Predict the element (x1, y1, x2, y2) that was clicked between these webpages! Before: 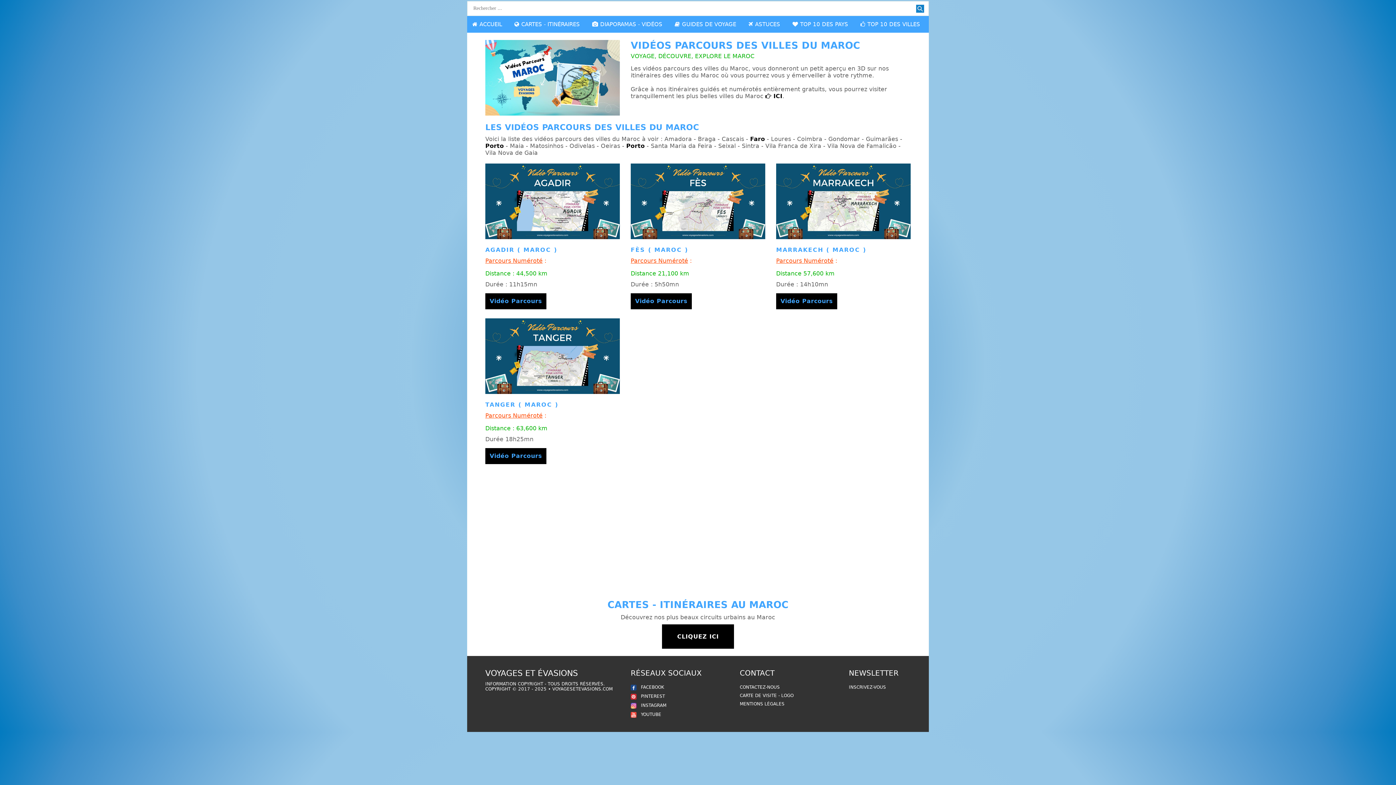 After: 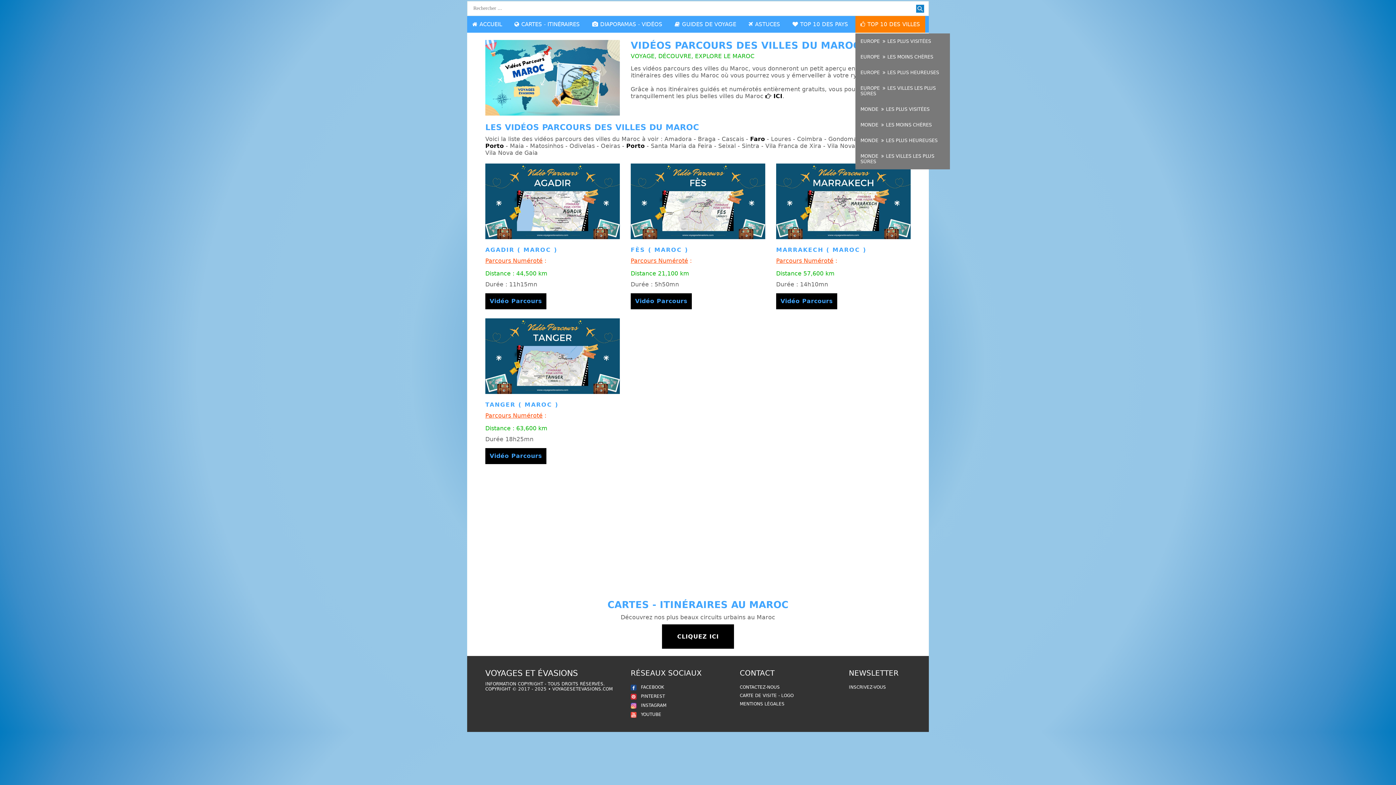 Action: label: TOP 10 DES VILLES bbox: (855, 16, 925, 32)